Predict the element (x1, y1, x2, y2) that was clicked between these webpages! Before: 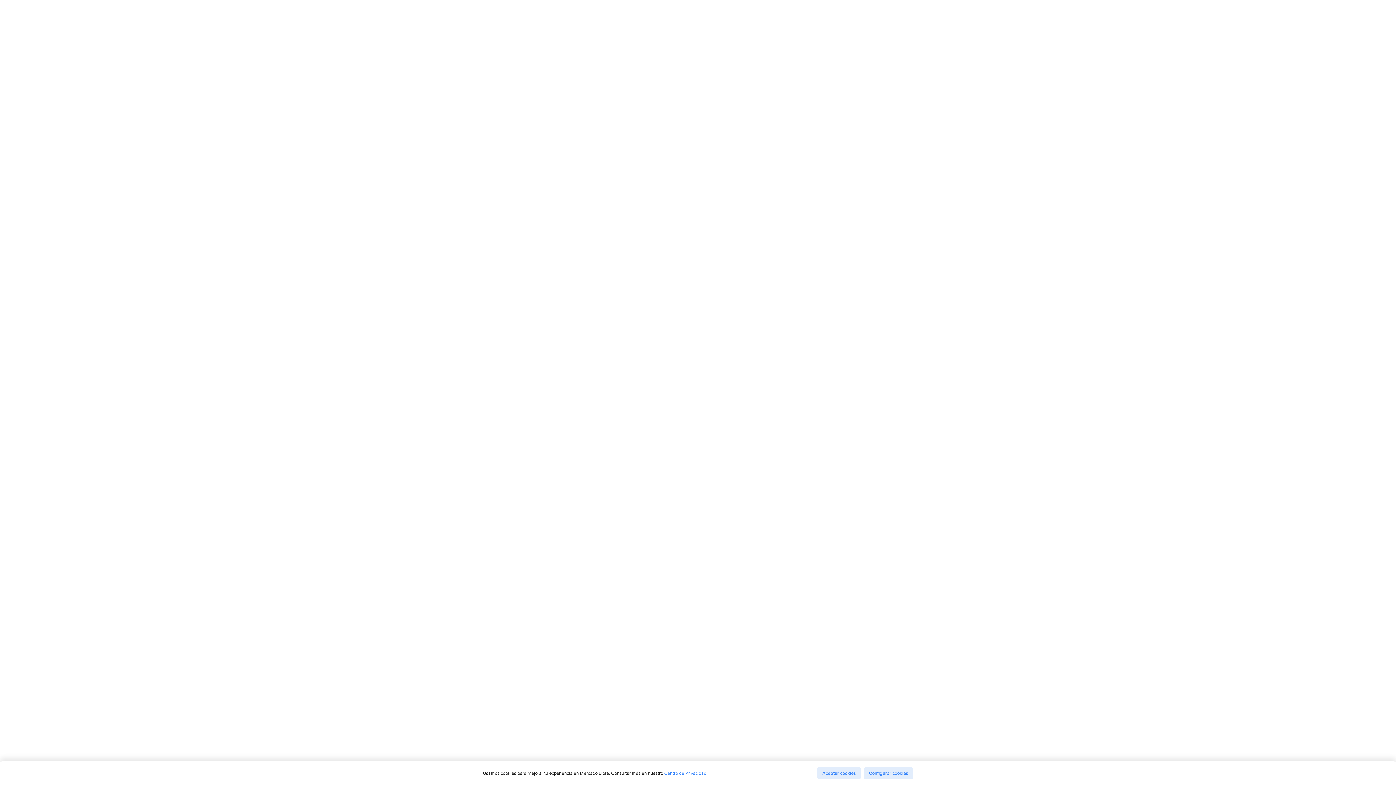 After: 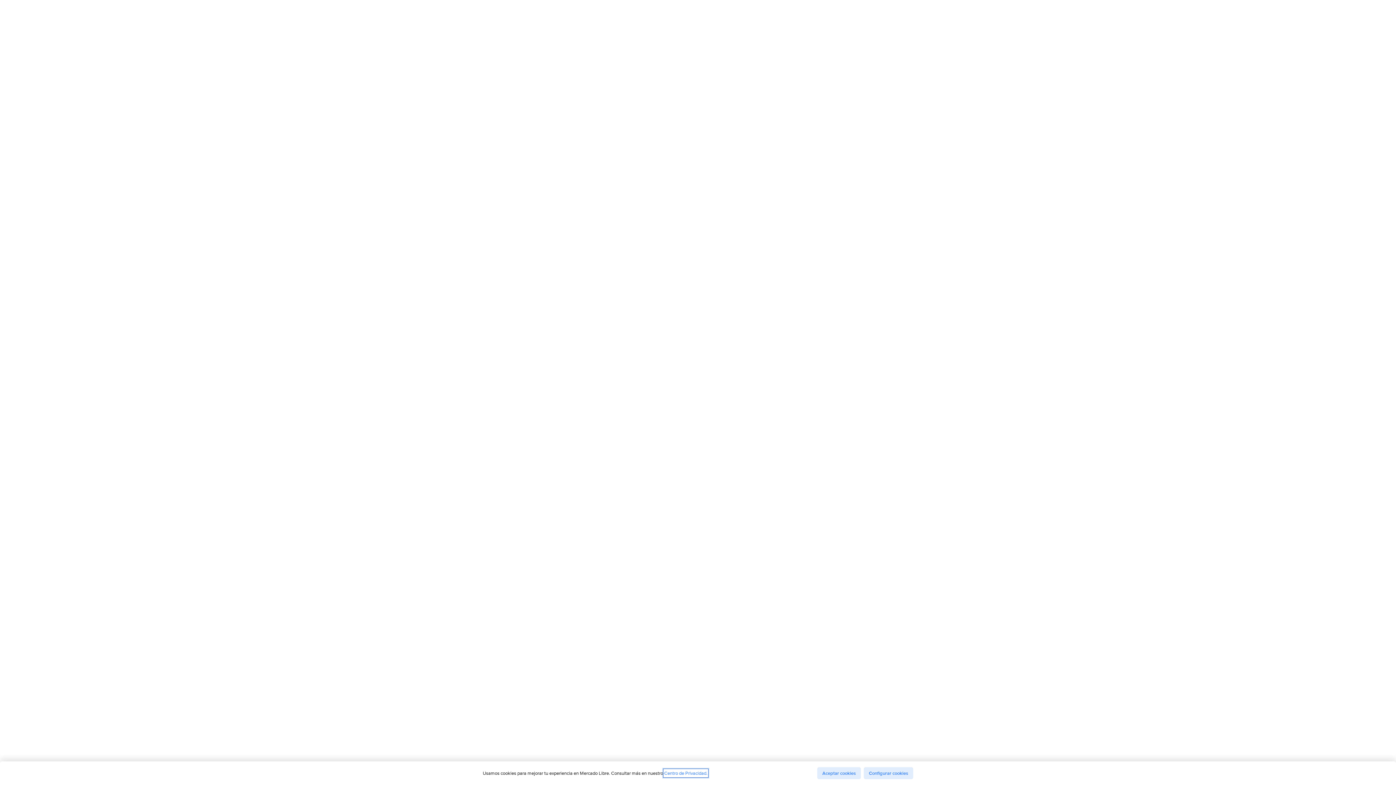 Action: bbox: (664, 770, 707, 776) label: Centro de Privacidad.